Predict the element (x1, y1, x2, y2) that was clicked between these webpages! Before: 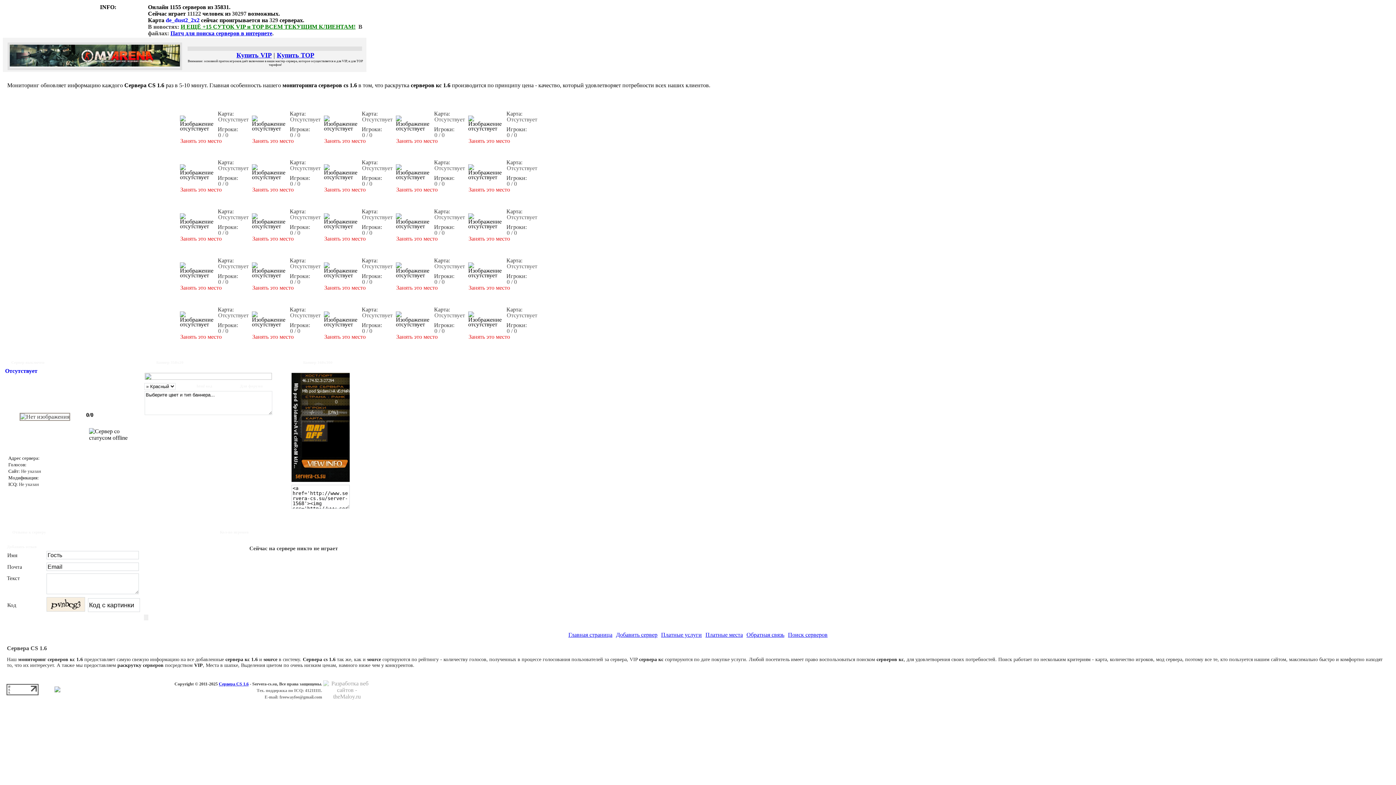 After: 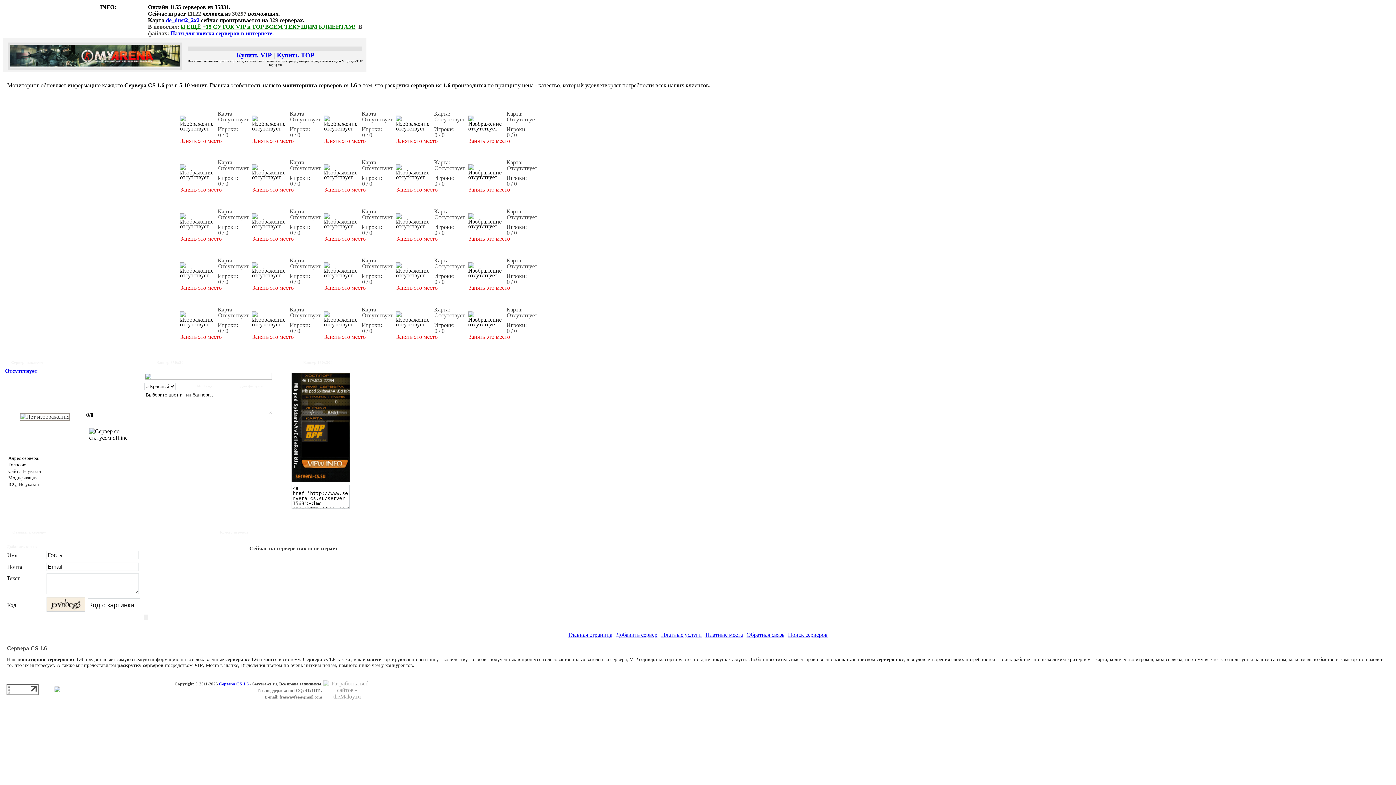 Action: bbox: (6, 690, 38, 696)